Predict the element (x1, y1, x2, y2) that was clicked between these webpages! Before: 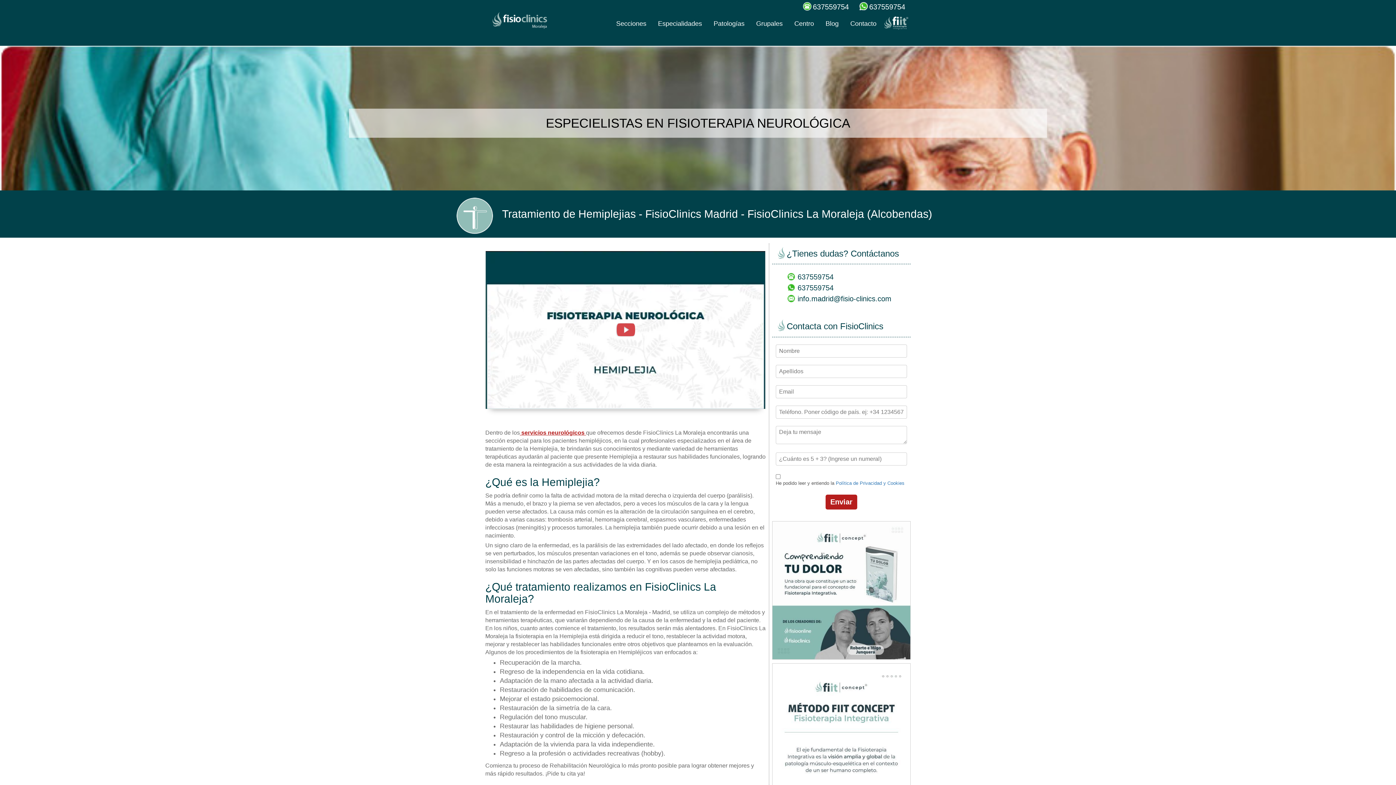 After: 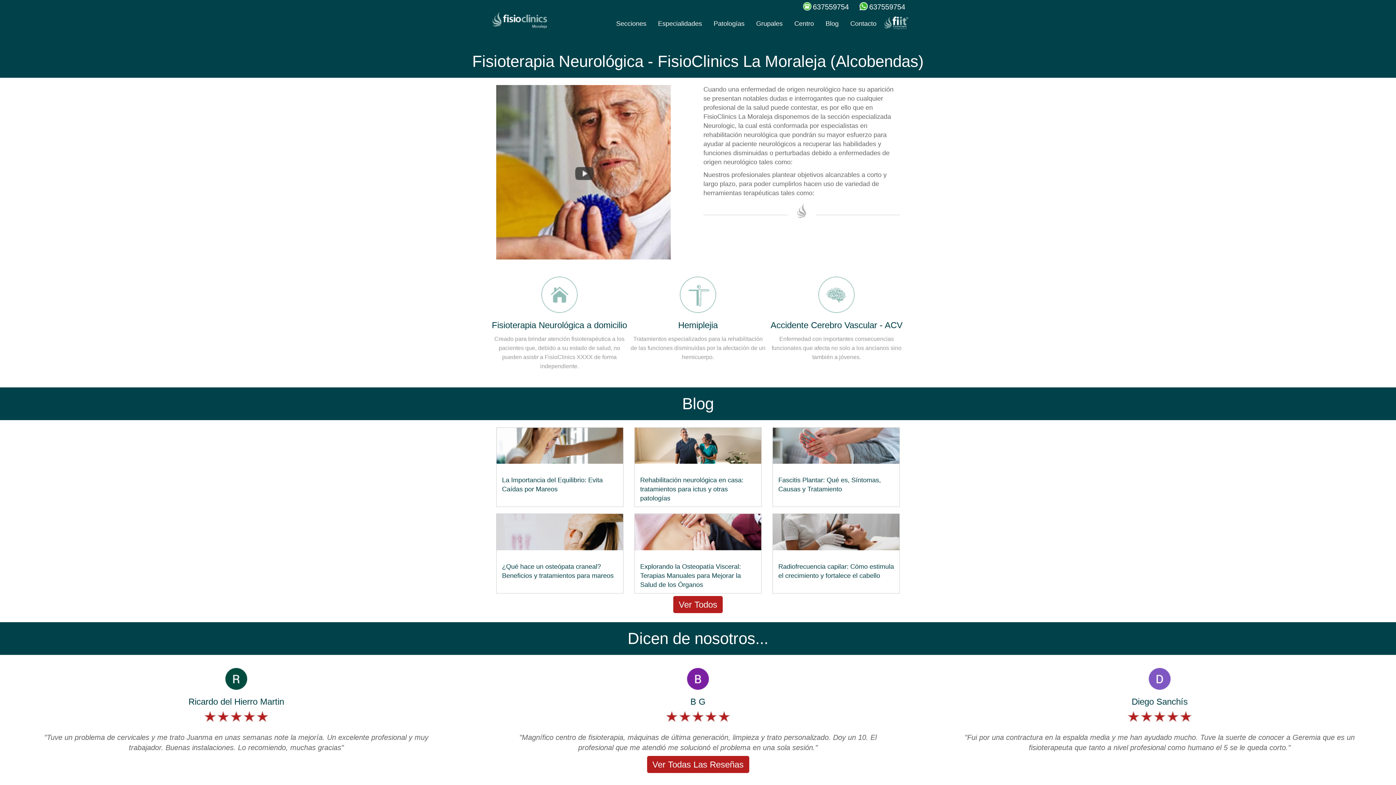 Action: bbox: (520, 429, 586, 435) label:  servicios neurológicos 